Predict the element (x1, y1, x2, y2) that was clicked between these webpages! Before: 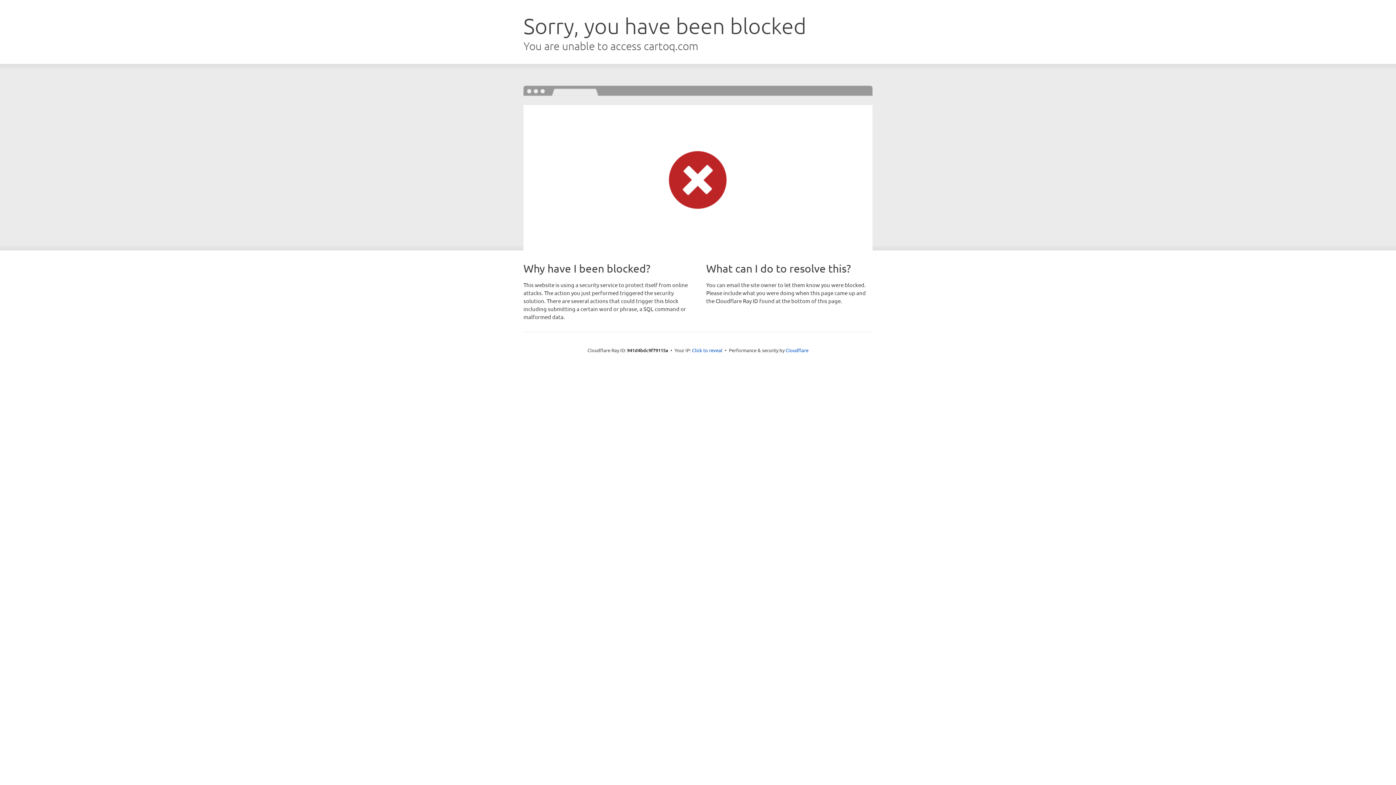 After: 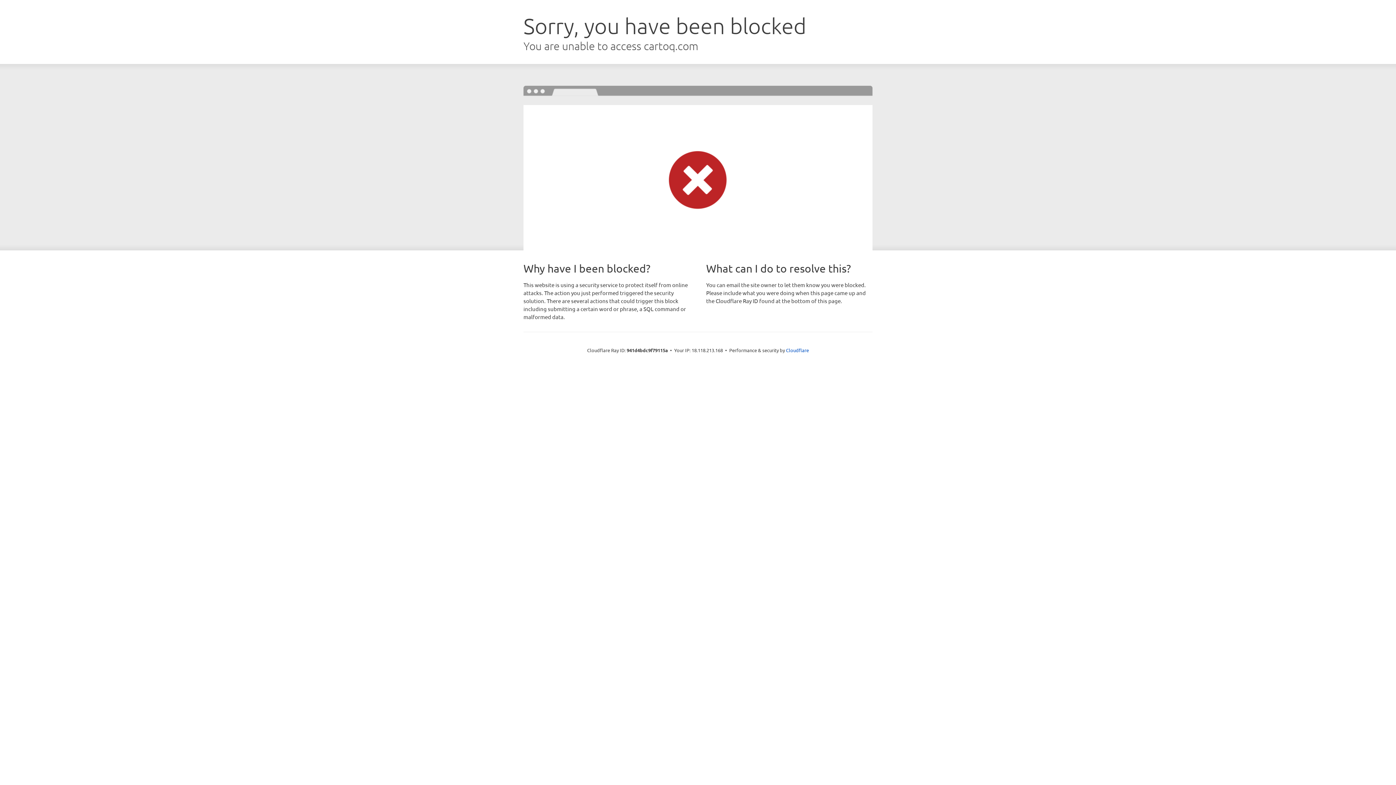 Action: label: Click to reveal bbox: (692, 346, 722, 353)